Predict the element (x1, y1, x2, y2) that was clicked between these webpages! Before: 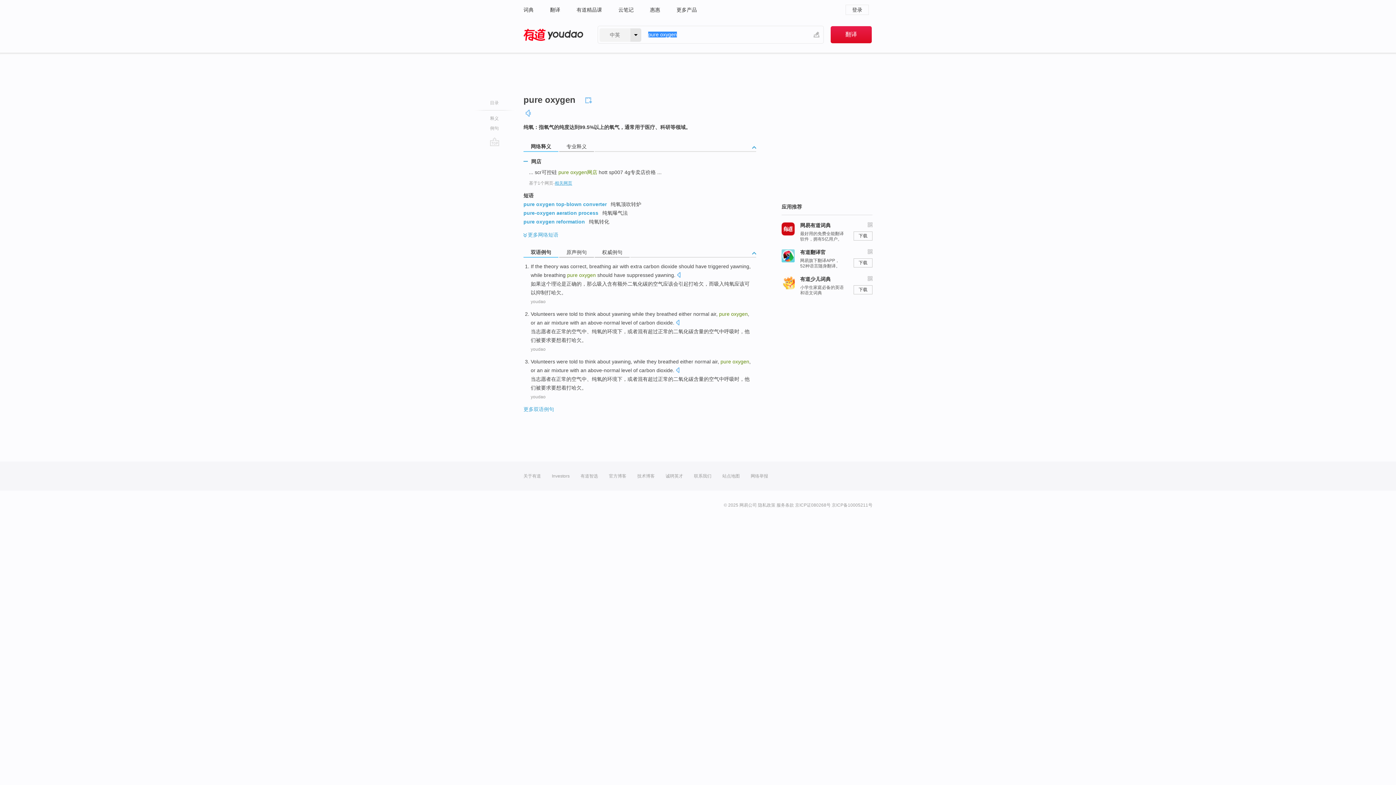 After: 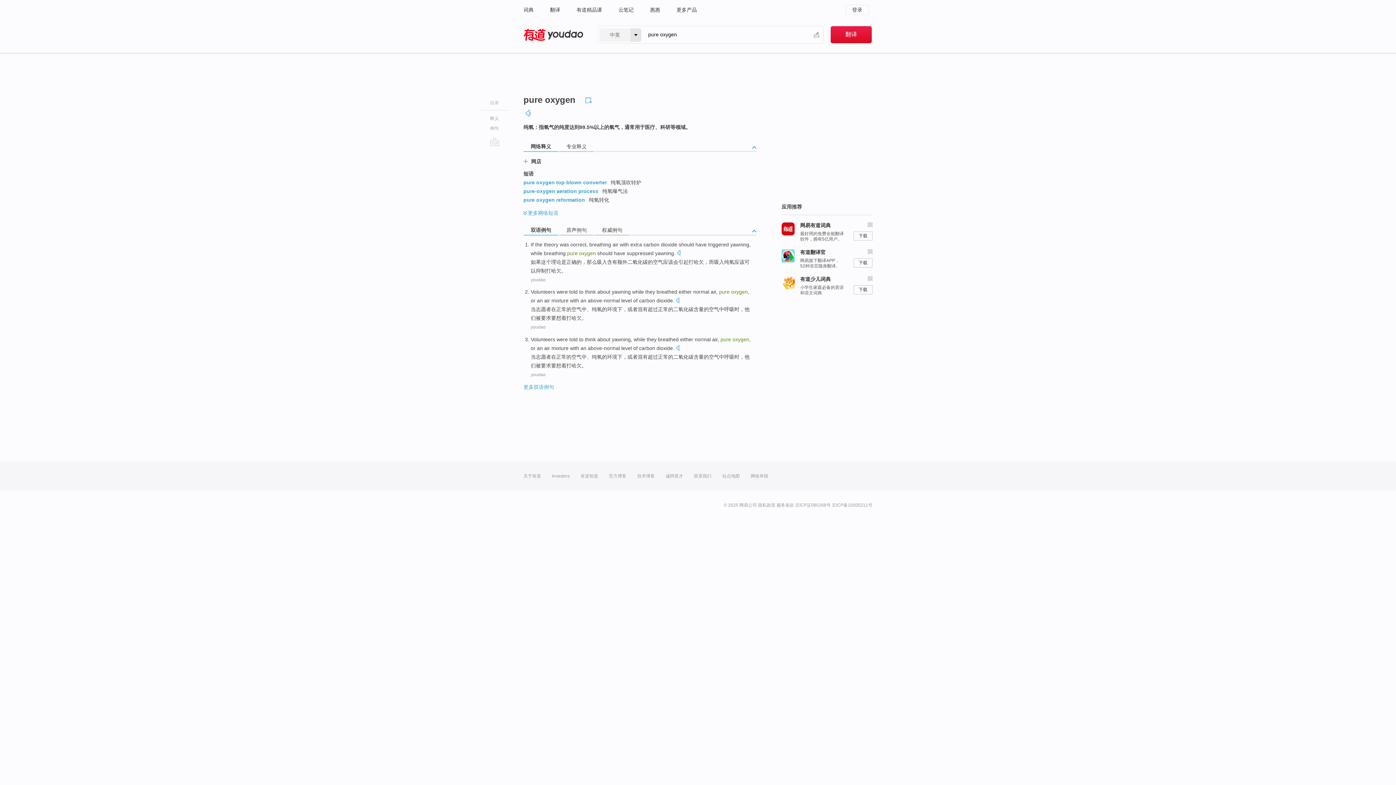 Action: label:   bbox: (523, 159, 528, 163)